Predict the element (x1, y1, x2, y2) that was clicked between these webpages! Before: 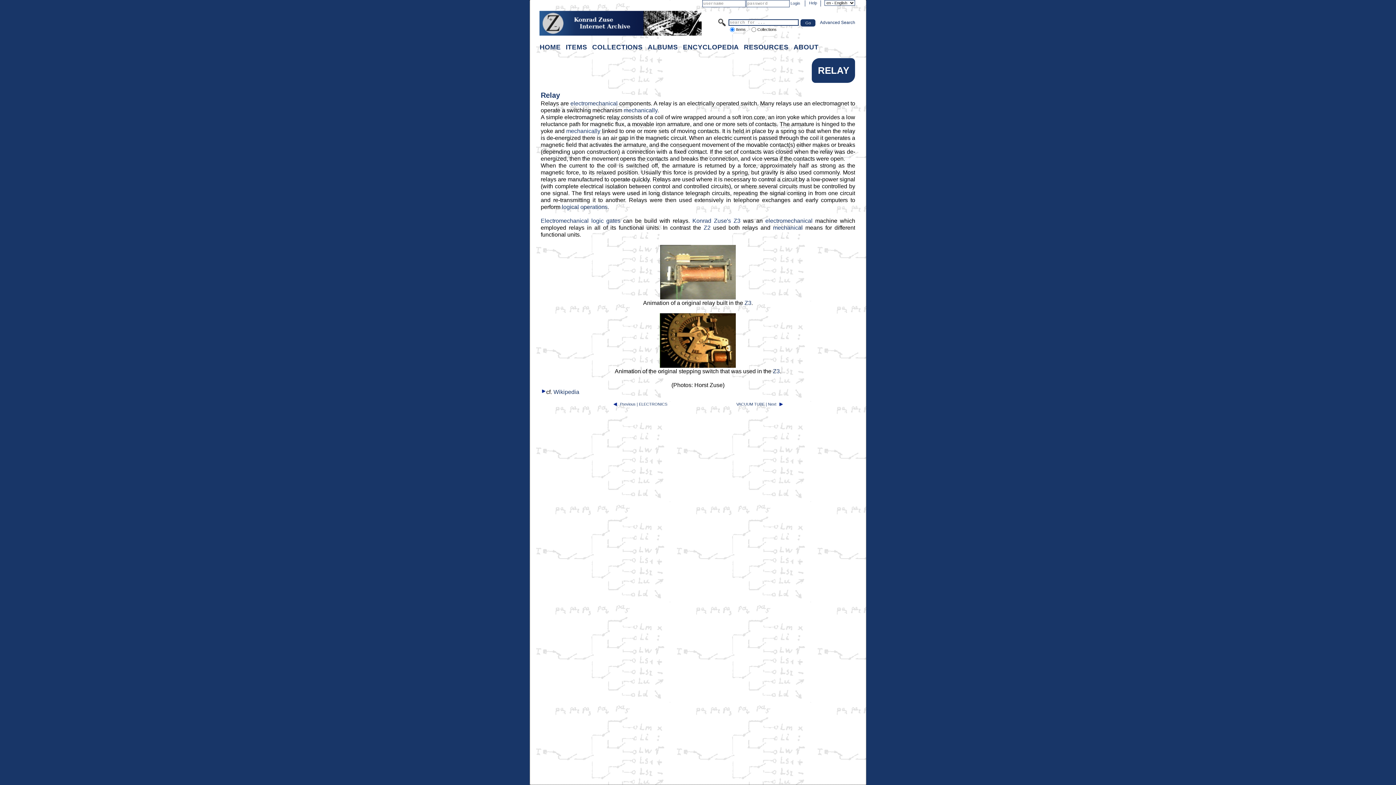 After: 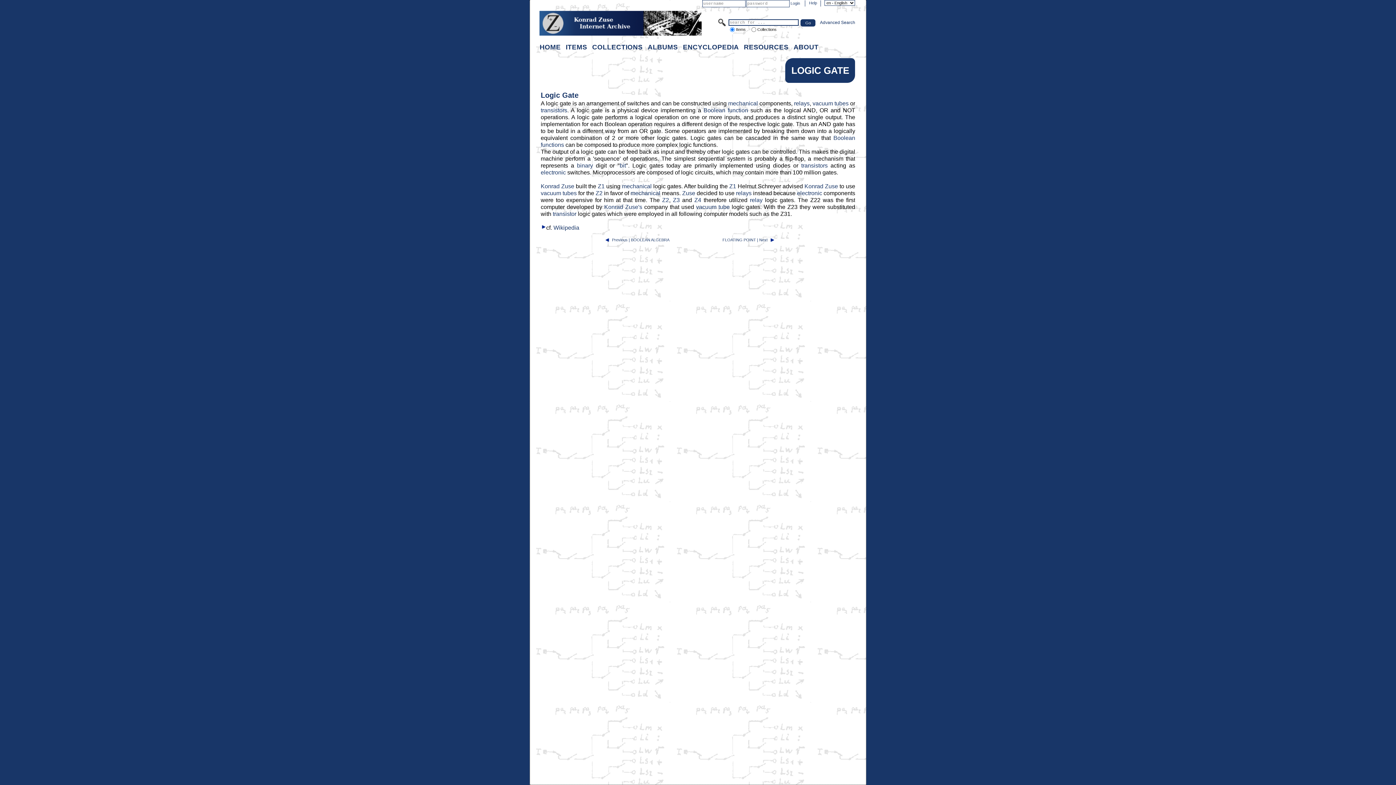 Action: bbox: (591, 217, 620, 223) label: logic gates